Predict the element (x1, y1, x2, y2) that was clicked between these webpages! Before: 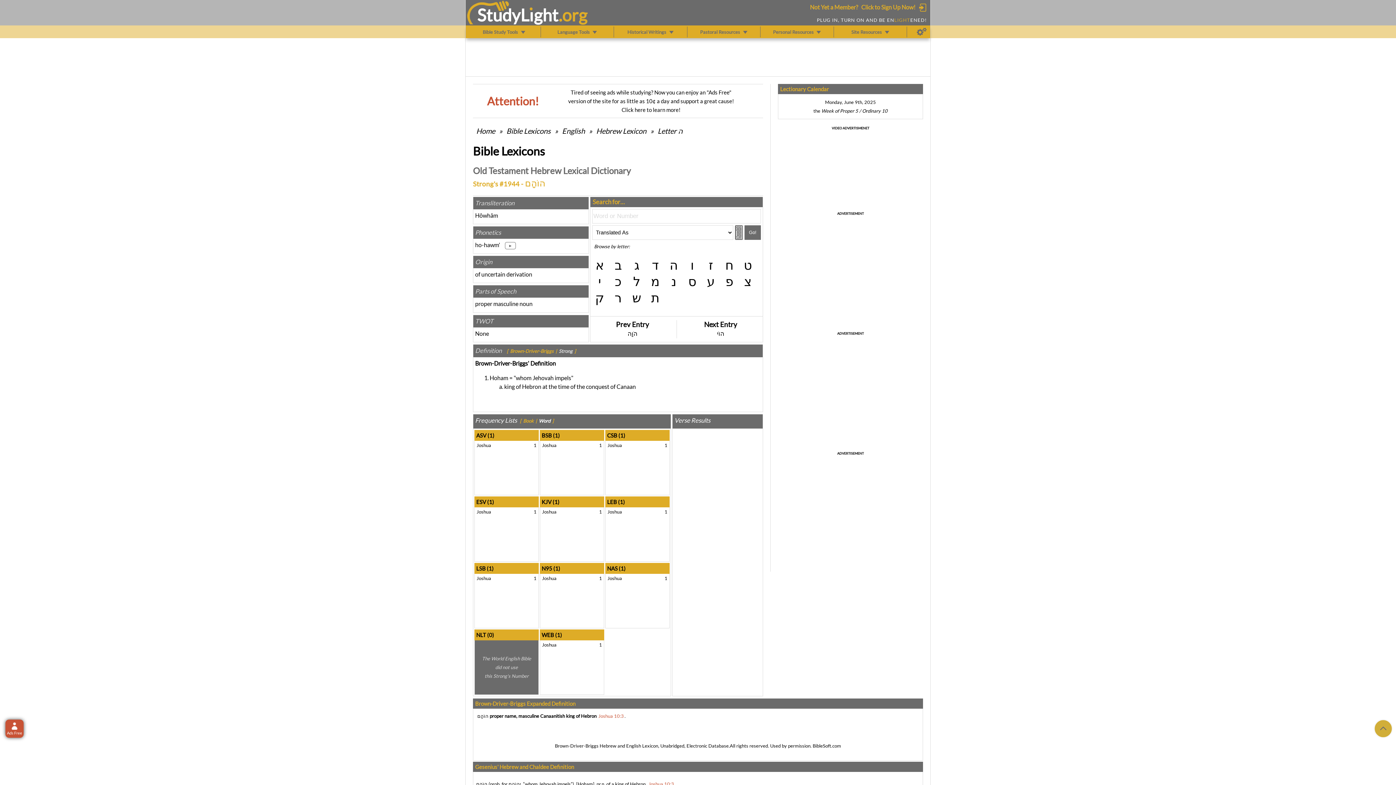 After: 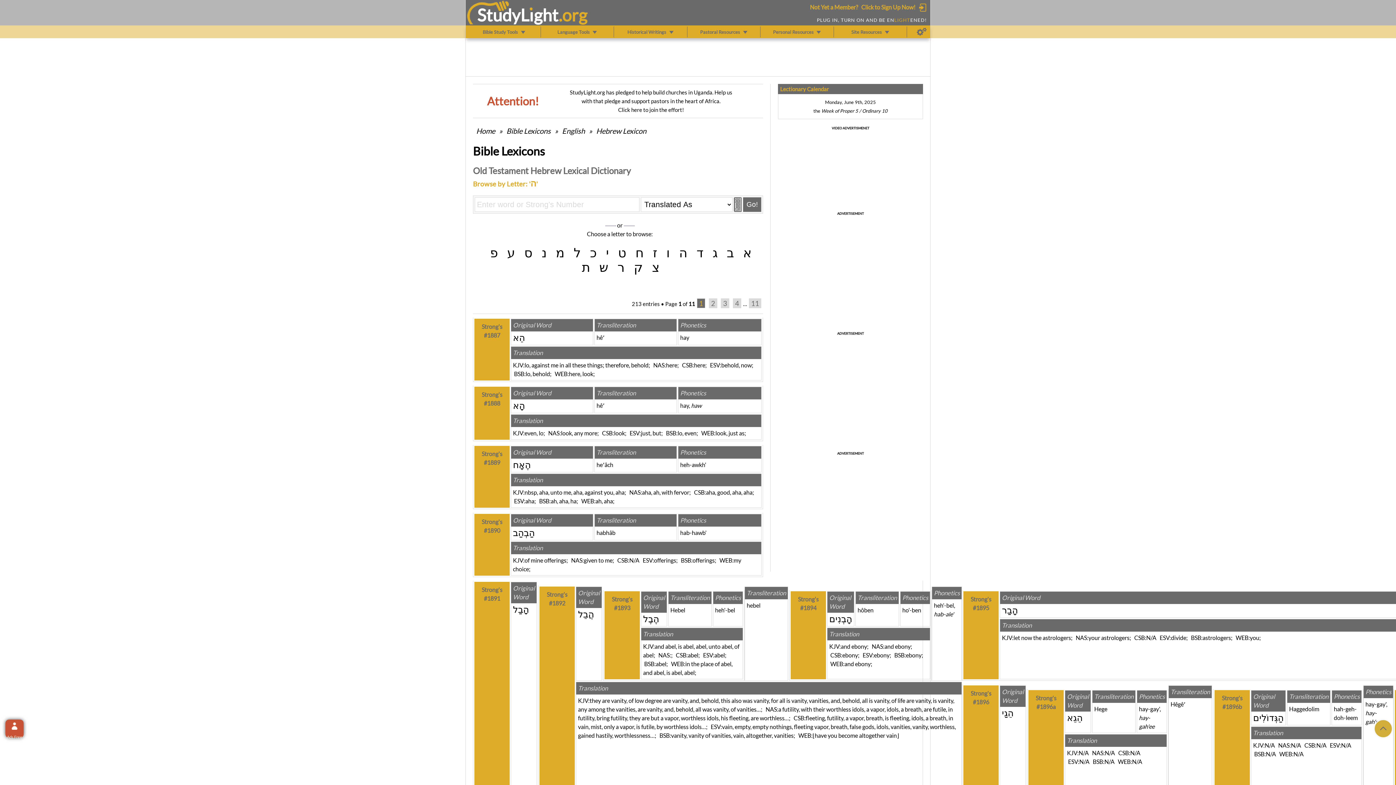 Action: label: Letter ה bbox: (657, 126, 683, 135)